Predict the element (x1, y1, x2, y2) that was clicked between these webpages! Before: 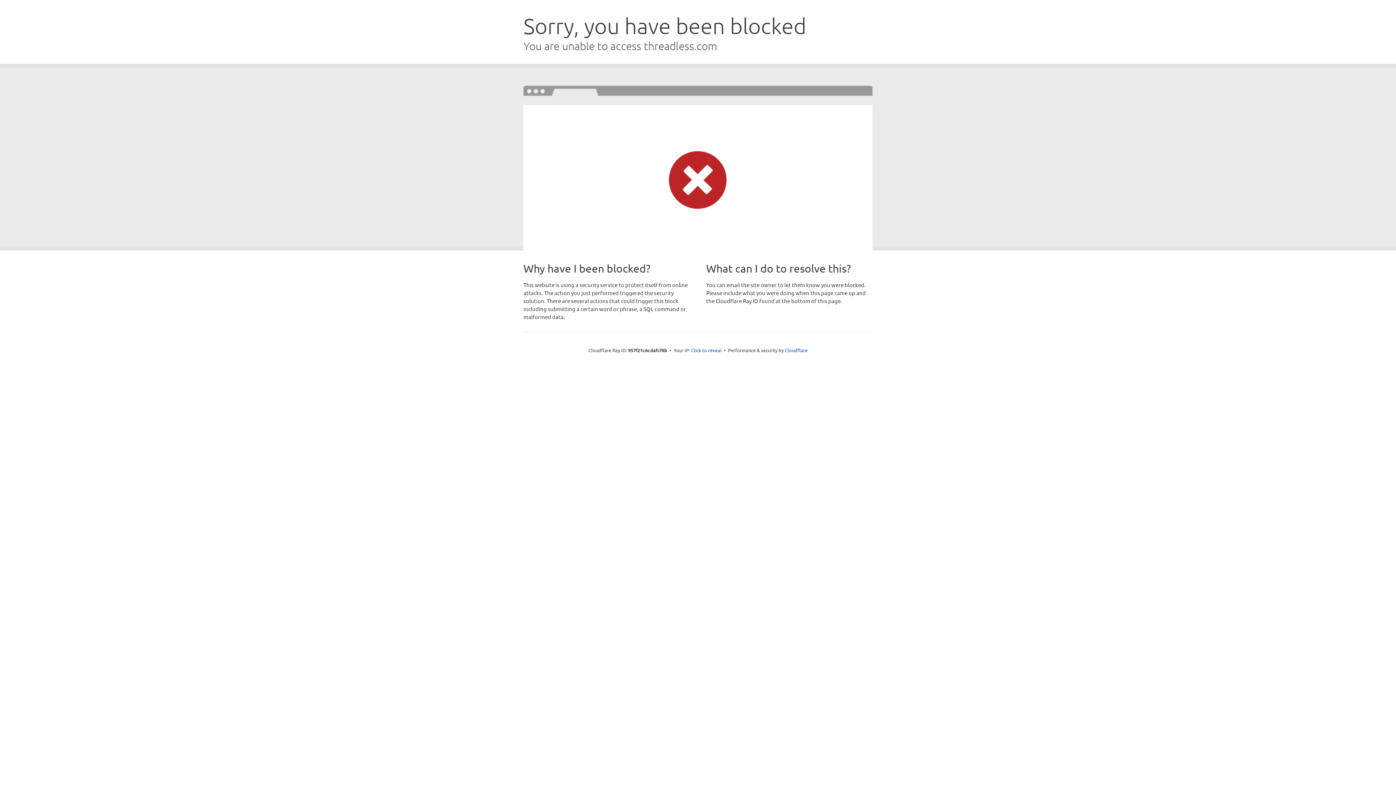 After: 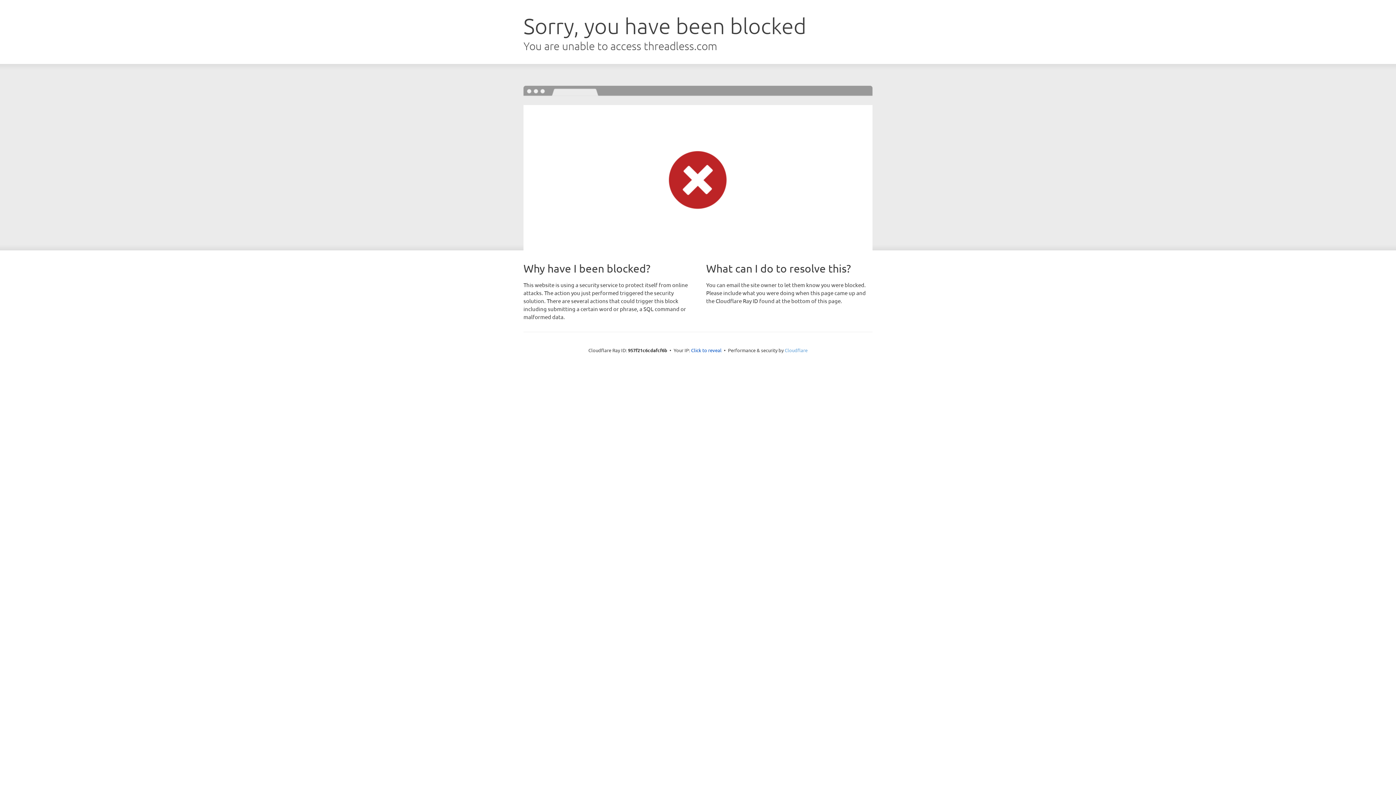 Action: bbox: (784, 347, 807, 353) label: Cloudflare